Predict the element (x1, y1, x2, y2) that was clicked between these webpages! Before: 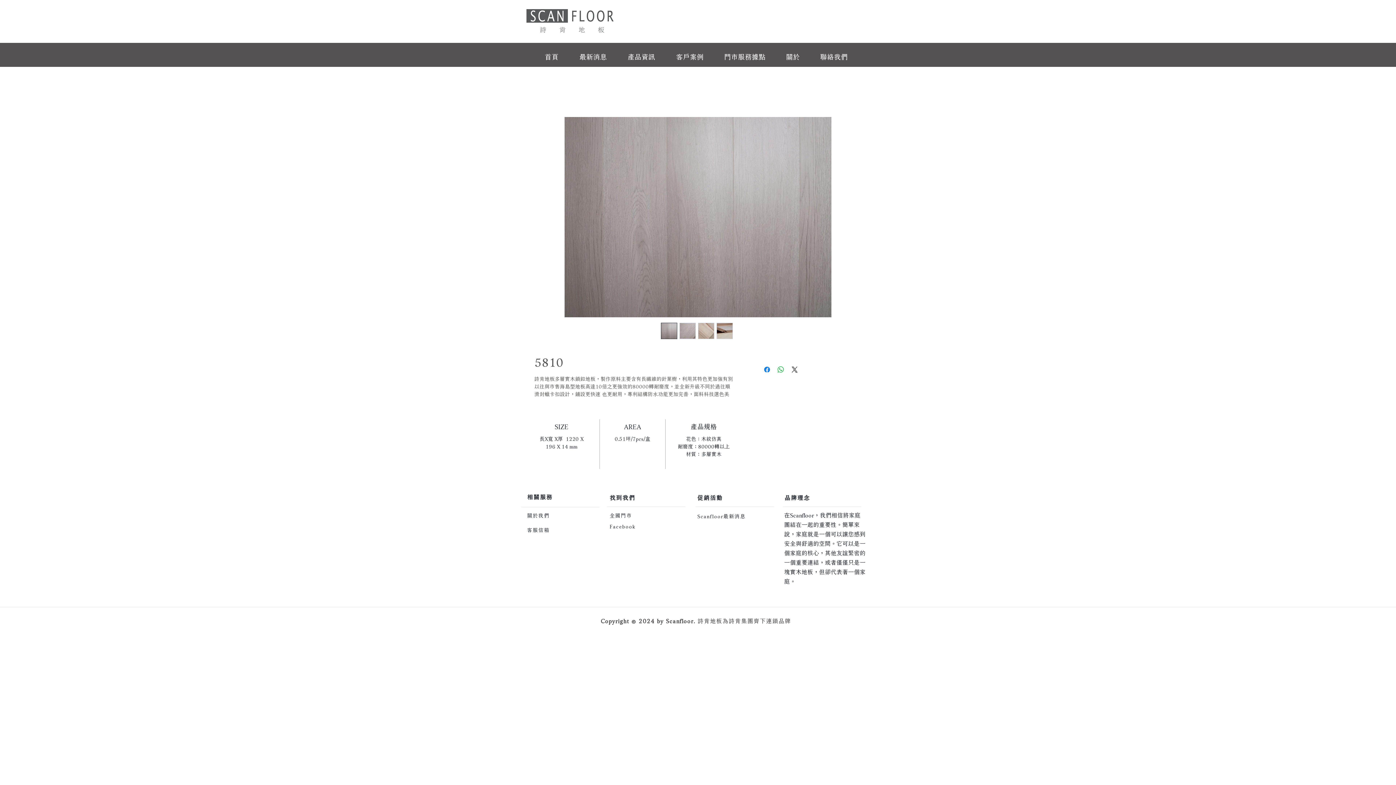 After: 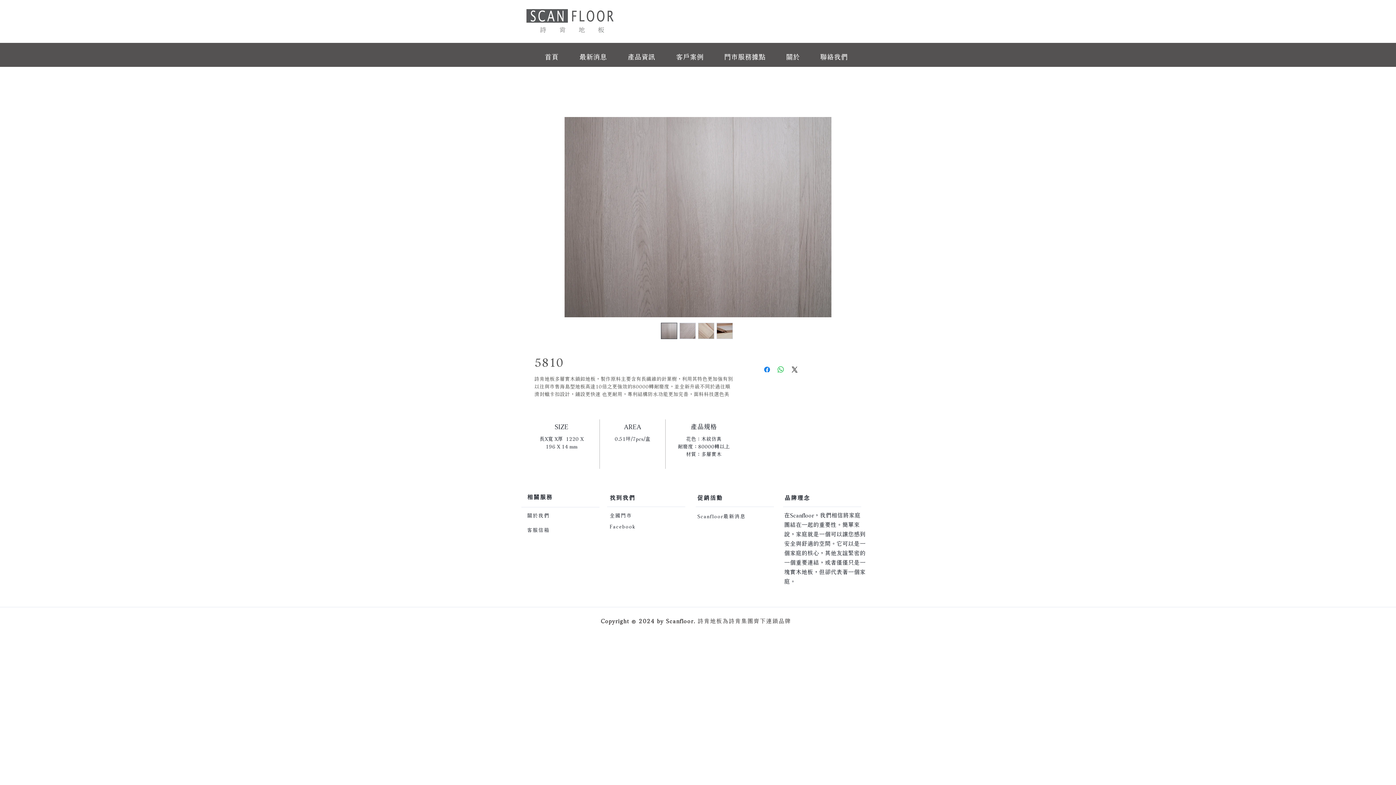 Action: bbox: (679, 322, 696, 339)